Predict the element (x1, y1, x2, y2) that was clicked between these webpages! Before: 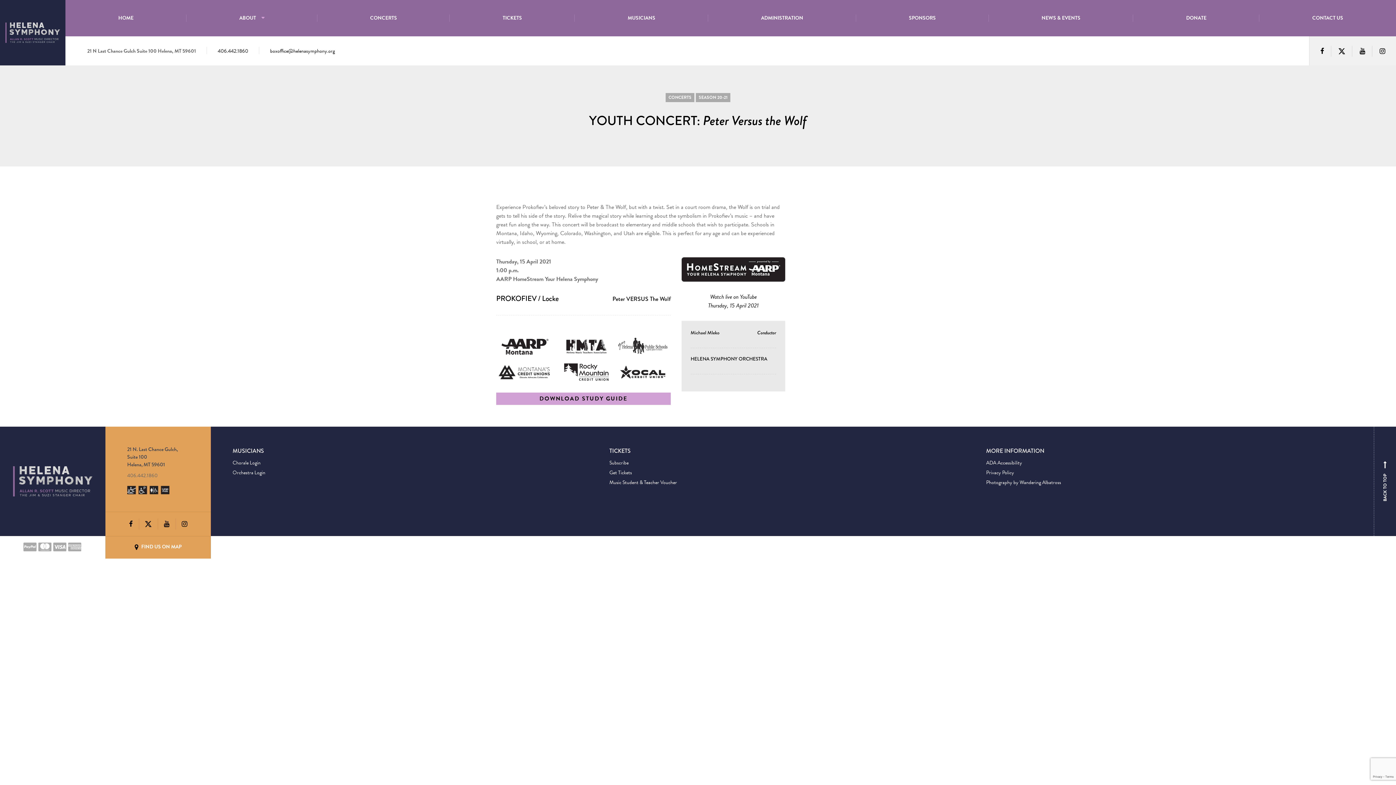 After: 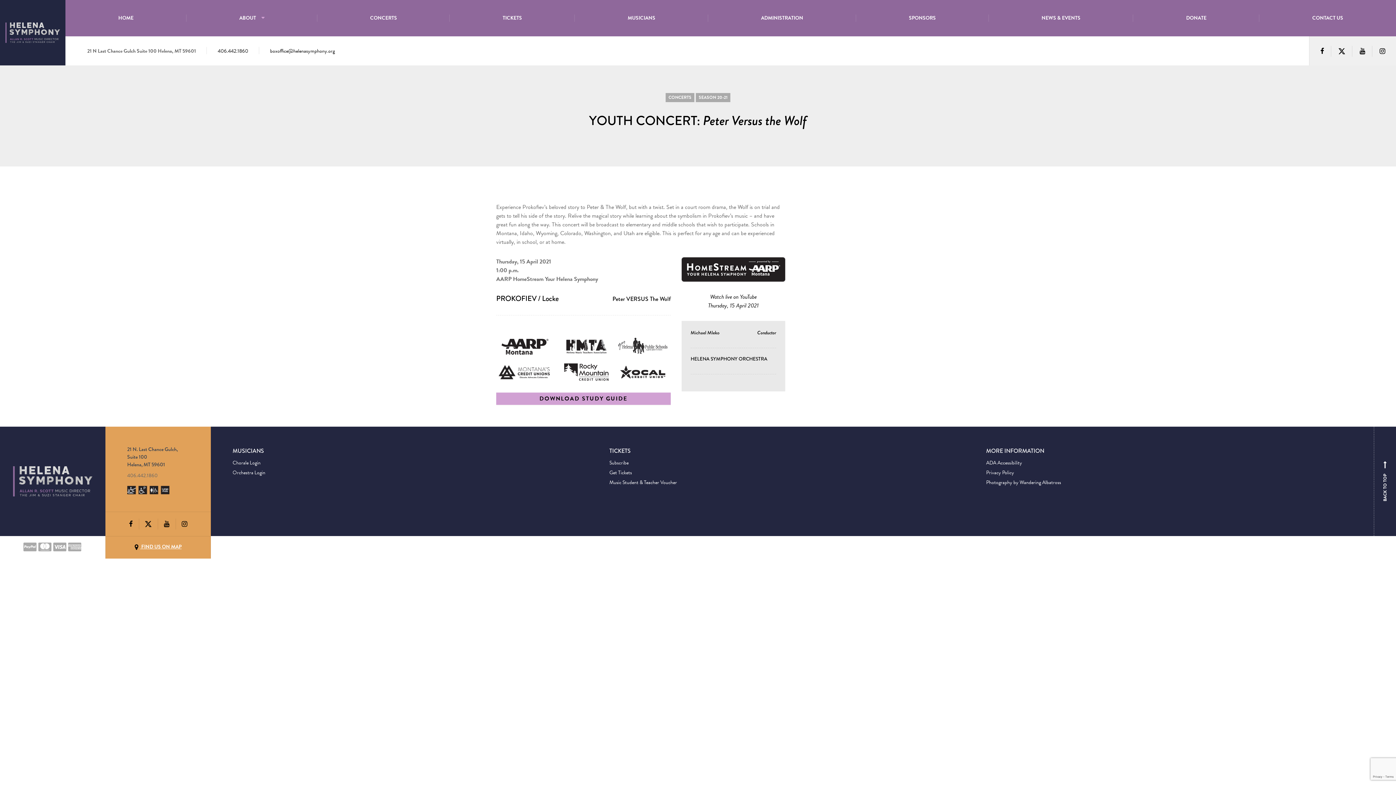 Action: bbox: (134, 543, 181, 550) label:  FIND US ON MAP